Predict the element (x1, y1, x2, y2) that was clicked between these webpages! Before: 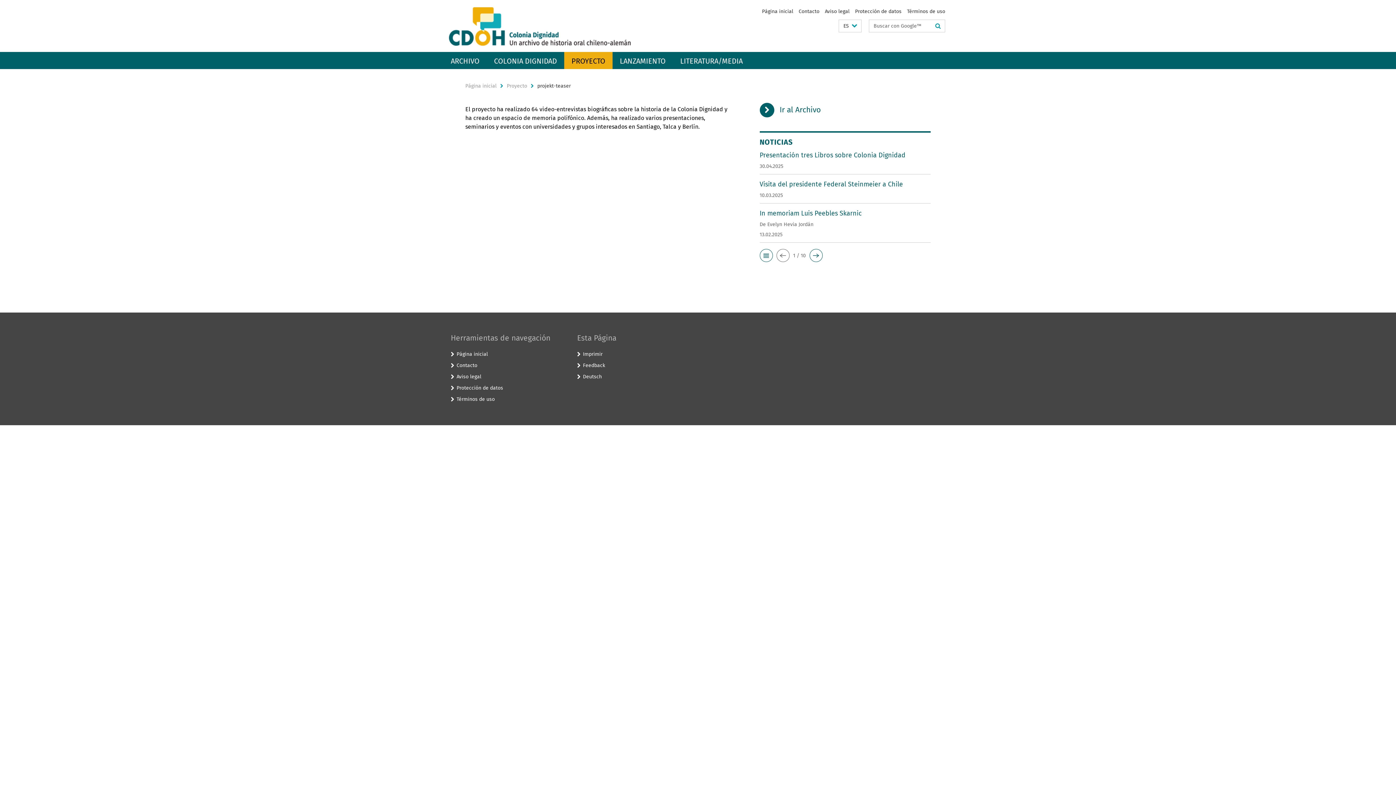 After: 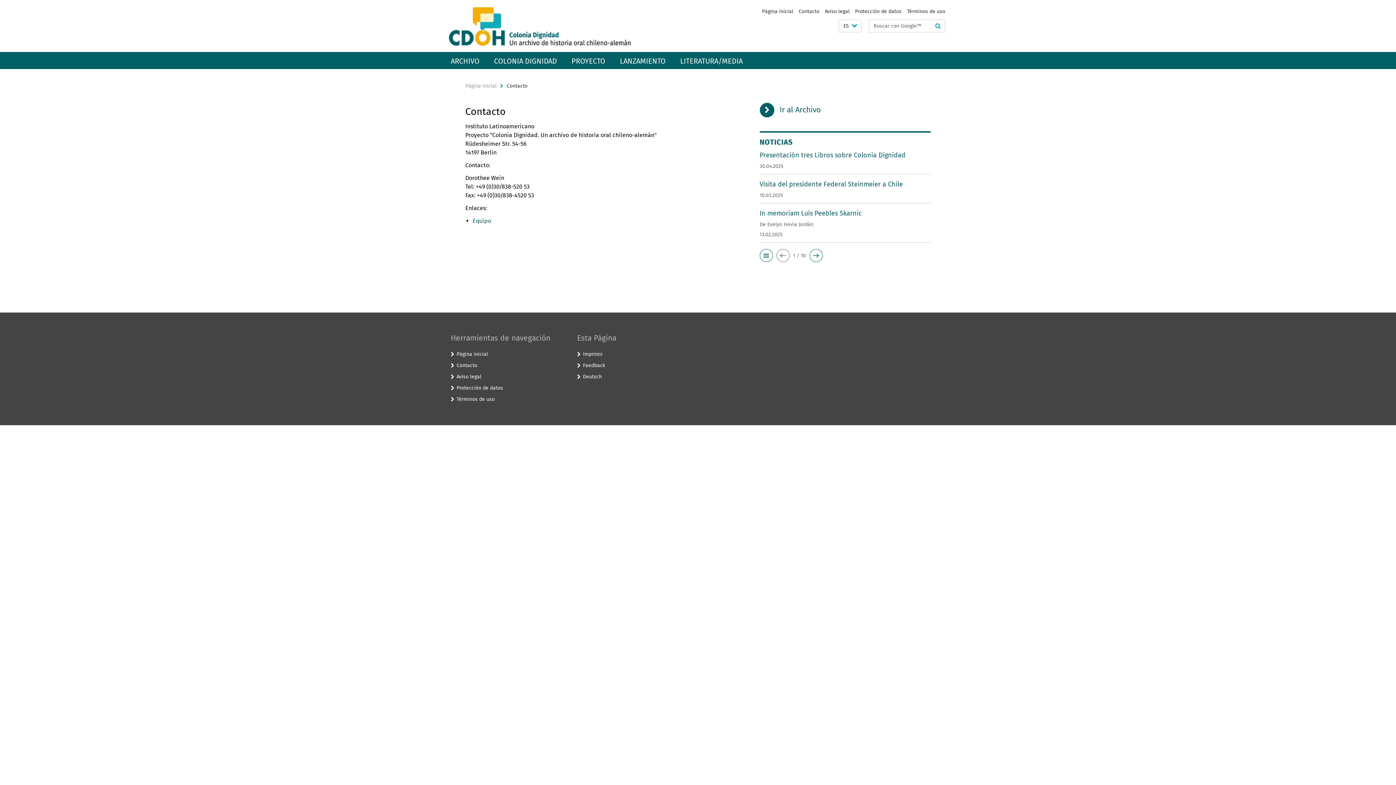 Action: label: Feedback bbox: (583, 362, 605, 368)